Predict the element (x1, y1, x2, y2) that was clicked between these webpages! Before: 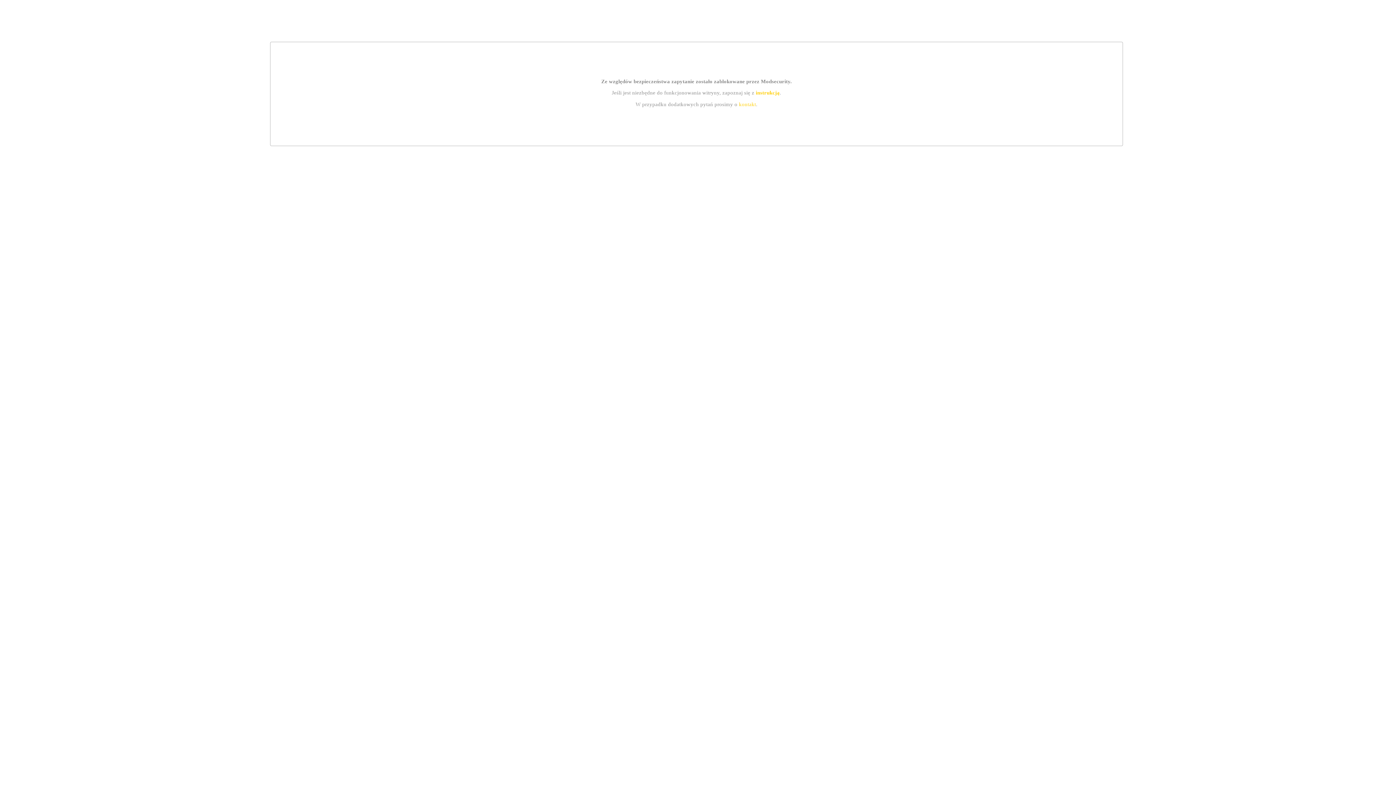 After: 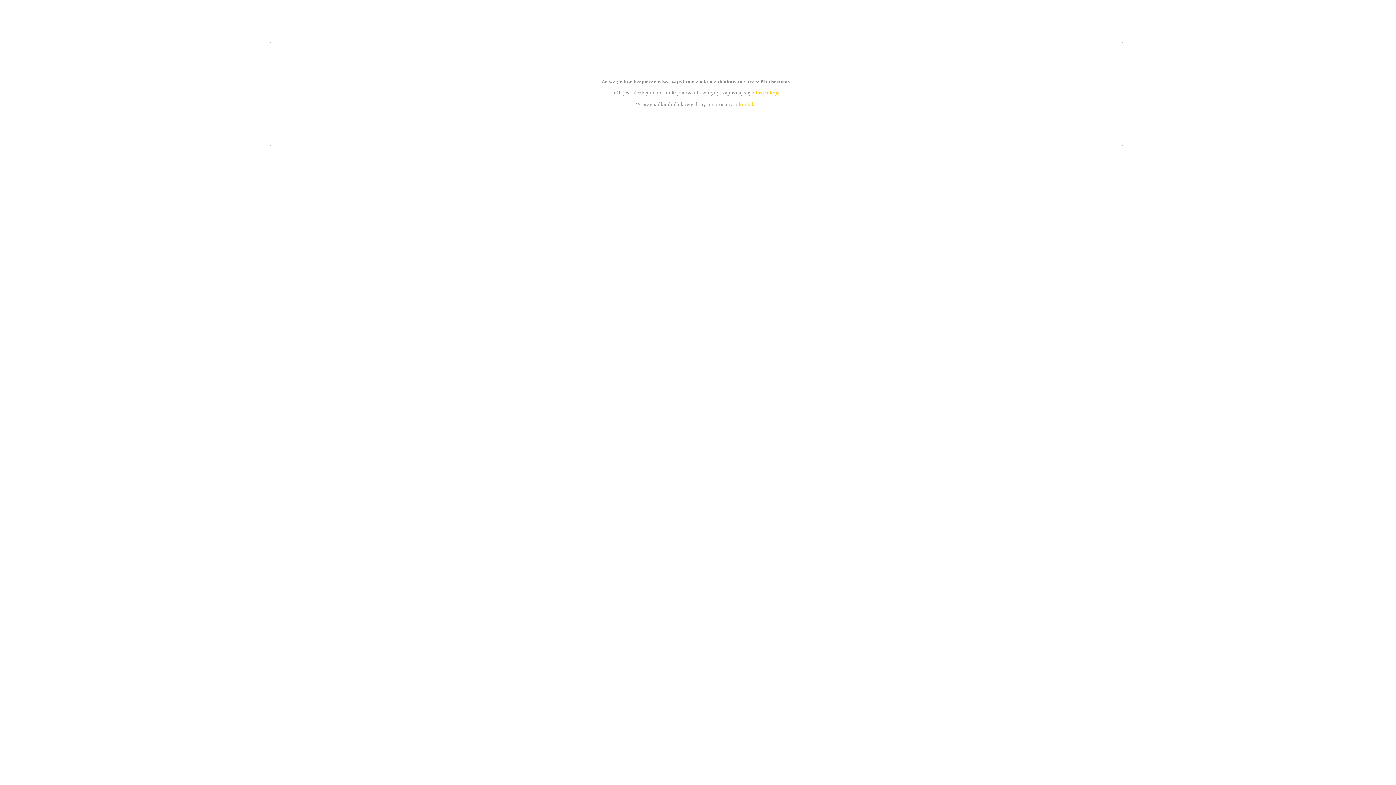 Action: bbox: (755, 89, 779, 95) label: instrukcją